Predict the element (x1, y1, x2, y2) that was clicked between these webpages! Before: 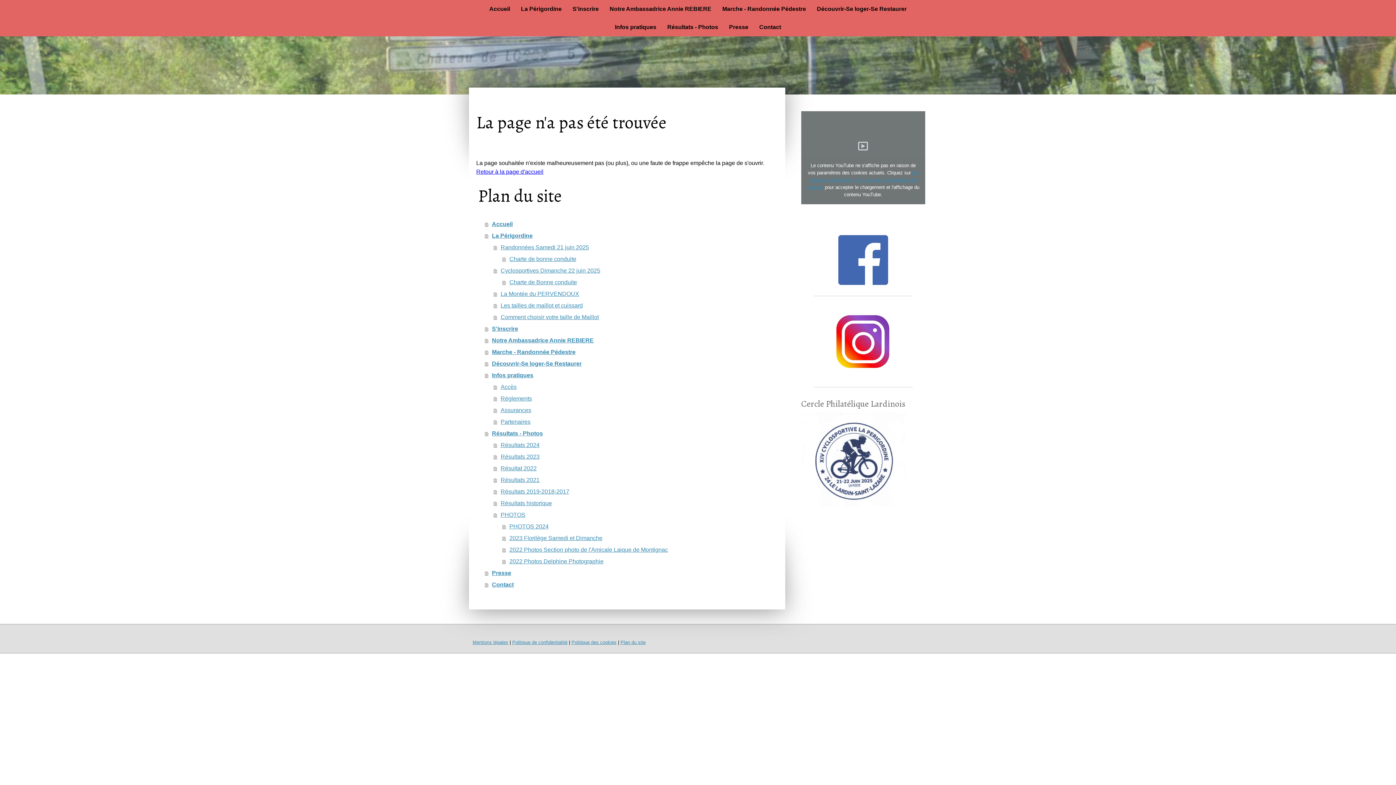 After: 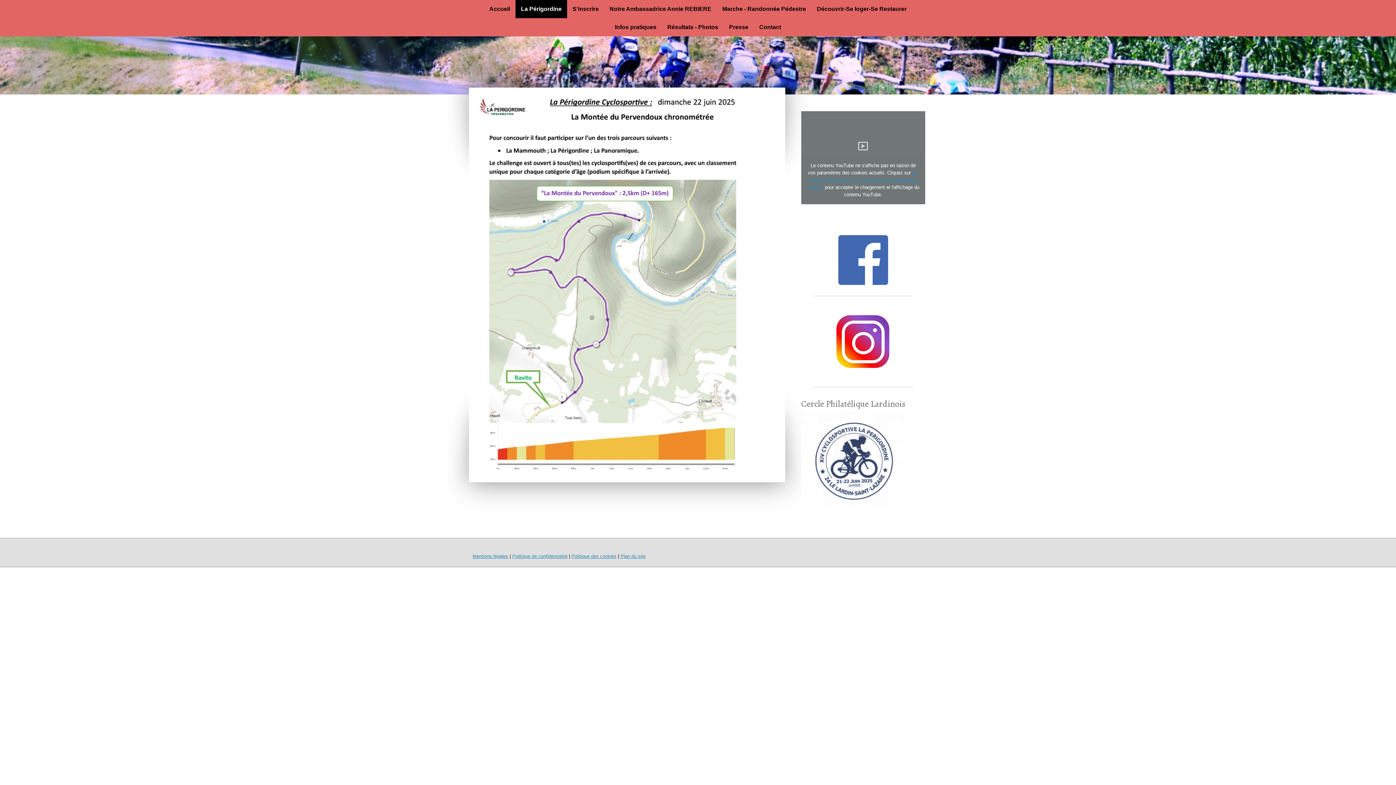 Action: bbox: (493, 288, 778, 299) label: La Montée du PERVENDOUX